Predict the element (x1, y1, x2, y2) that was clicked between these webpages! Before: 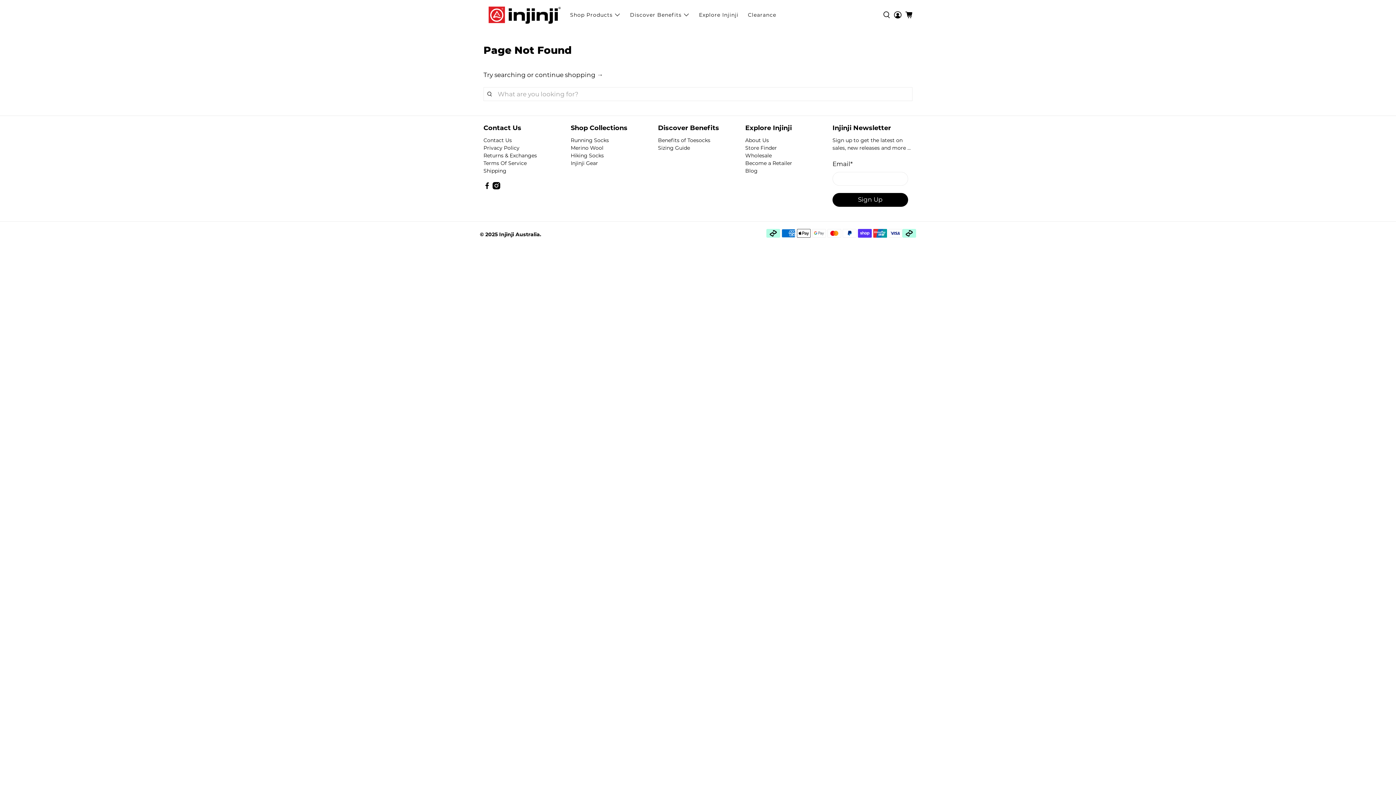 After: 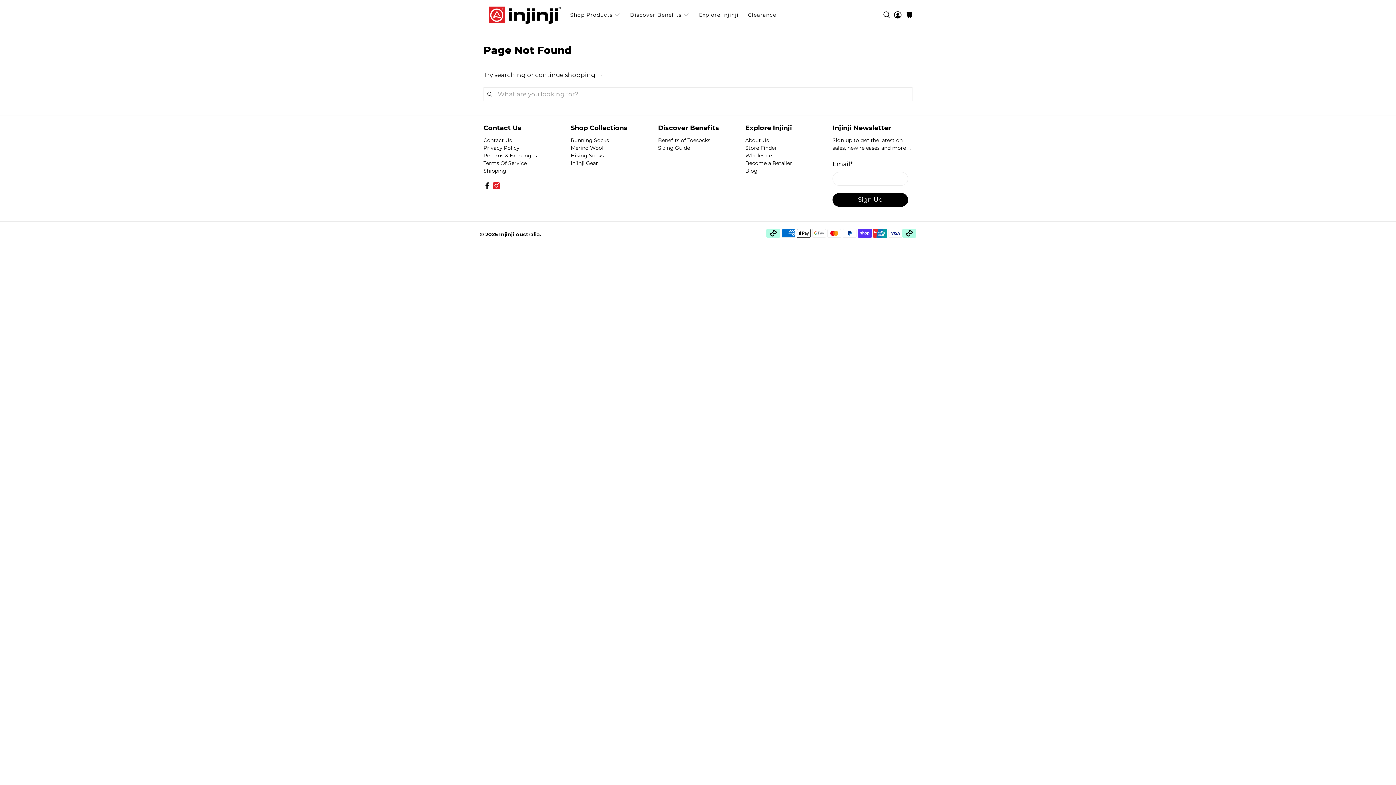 Action: bbox: (492, 184, 500, 191)